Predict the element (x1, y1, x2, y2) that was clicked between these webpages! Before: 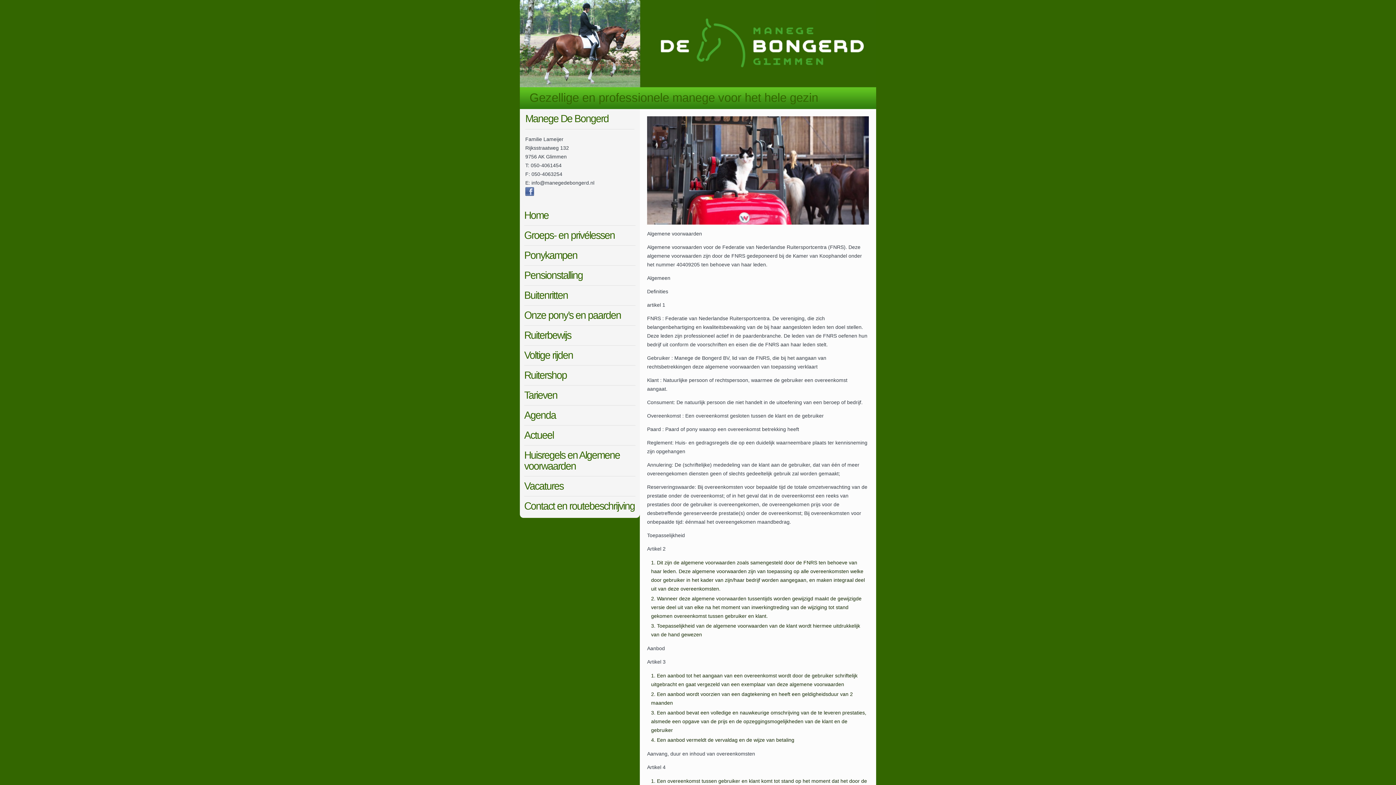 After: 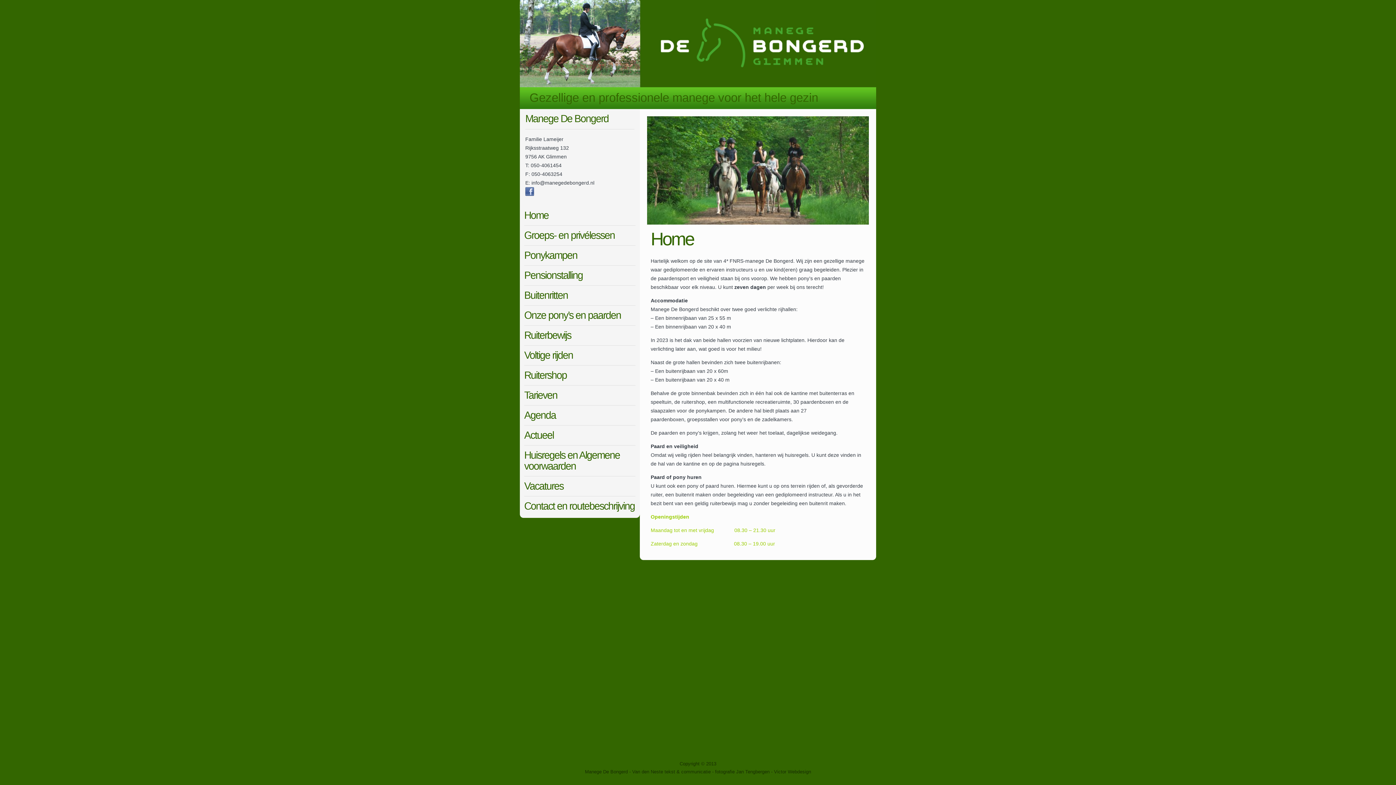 Action: label: Home bbox: (524, 210, 635, 221)